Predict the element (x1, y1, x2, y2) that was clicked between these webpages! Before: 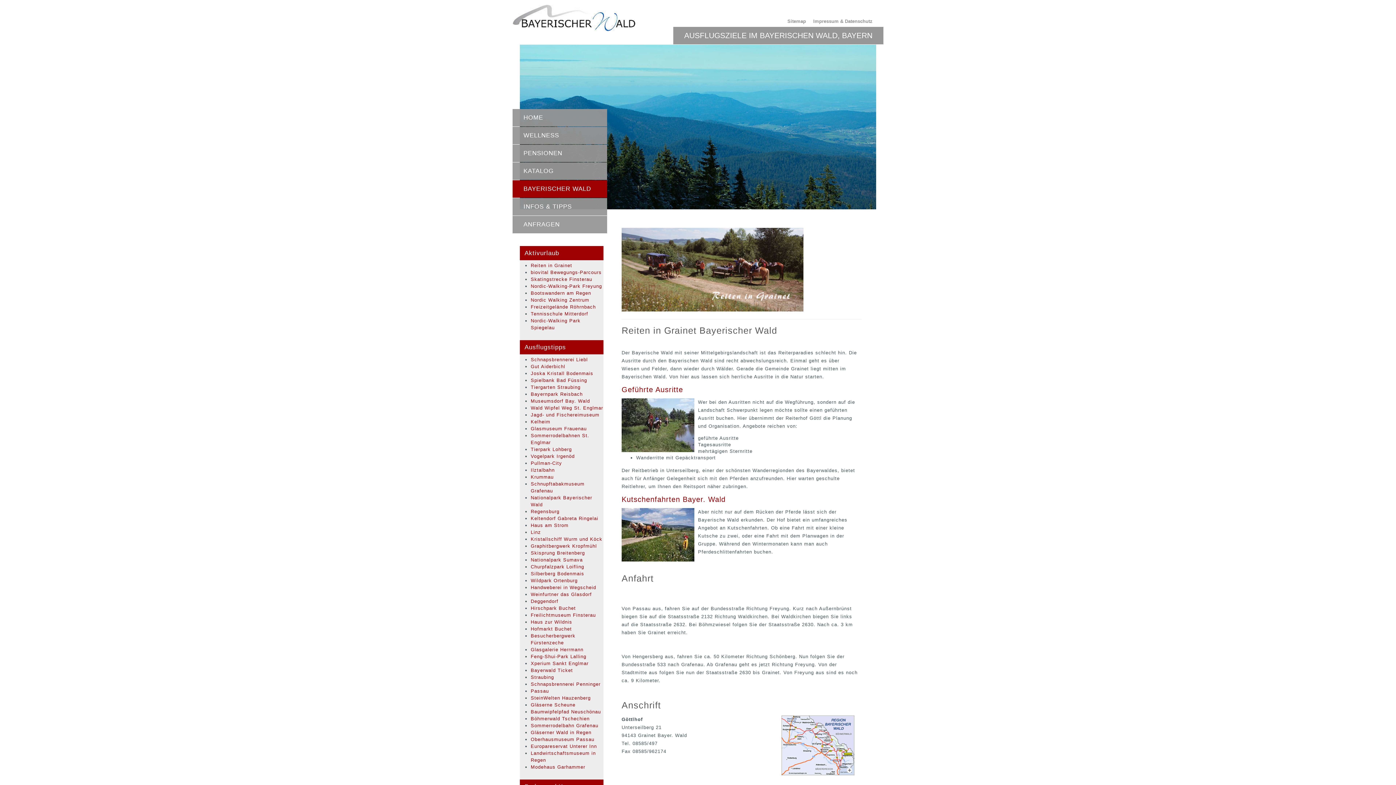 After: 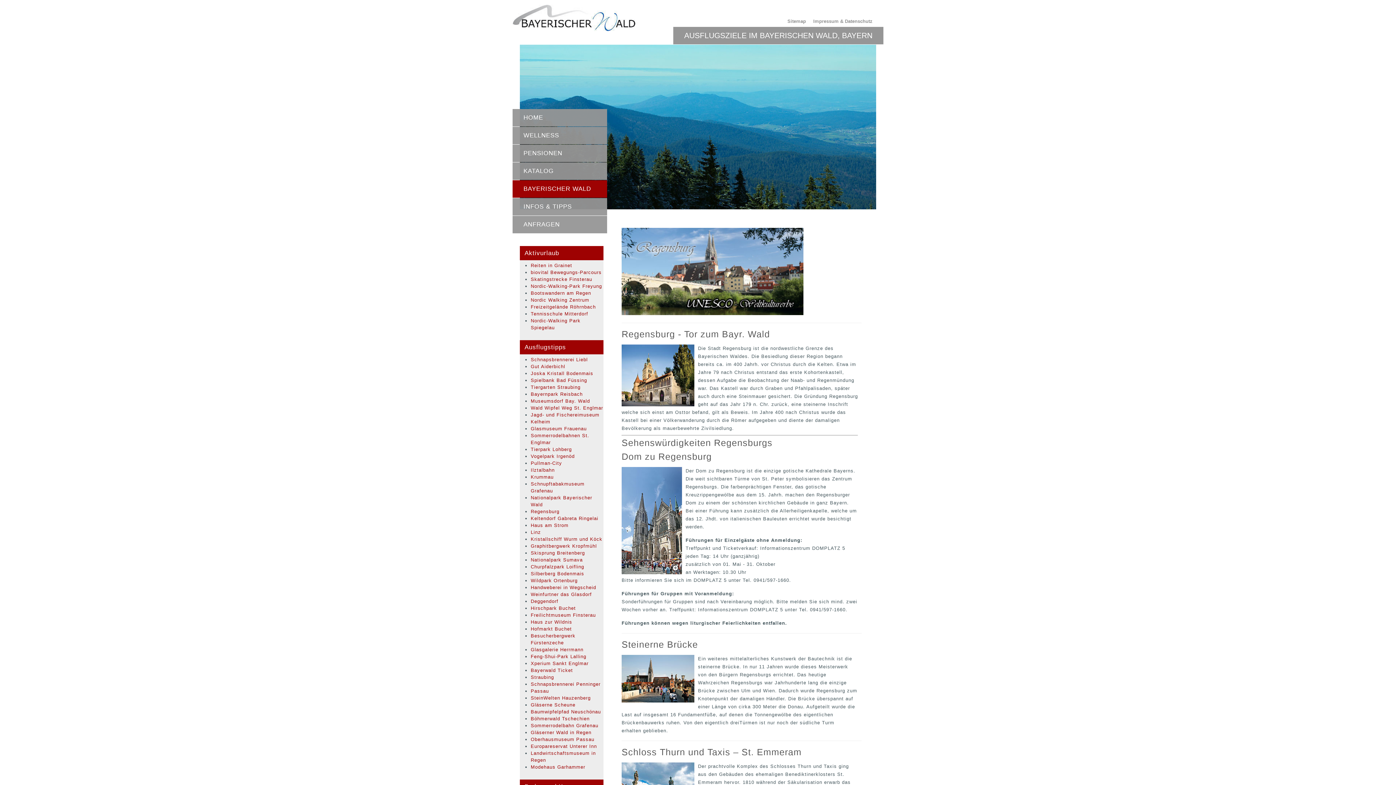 Action: label: Regensburg bbox: (530, 509, 559, 514)